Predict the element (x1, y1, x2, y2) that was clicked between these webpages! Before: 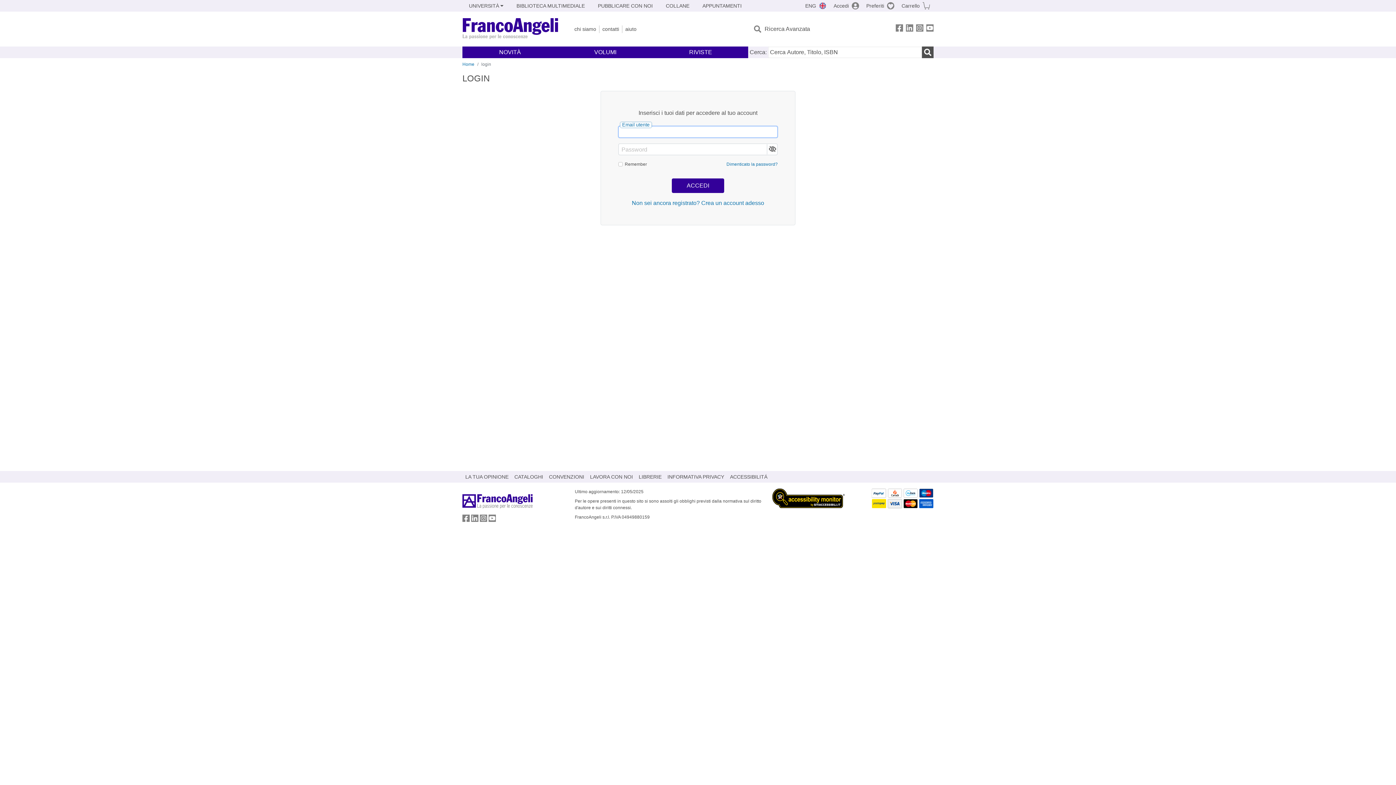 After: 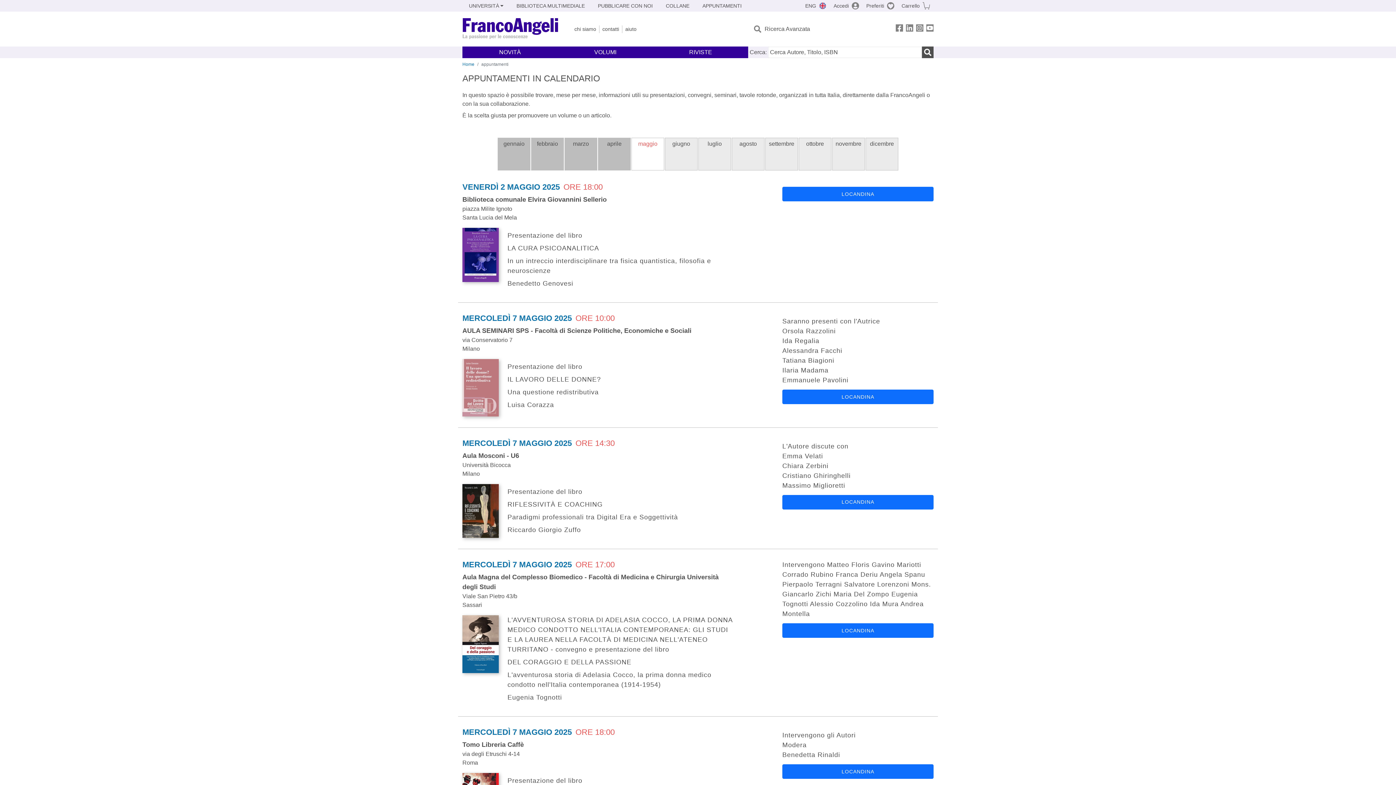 Action: bbox: (696, -1, 748, 13) label: APPUNTAMENTI